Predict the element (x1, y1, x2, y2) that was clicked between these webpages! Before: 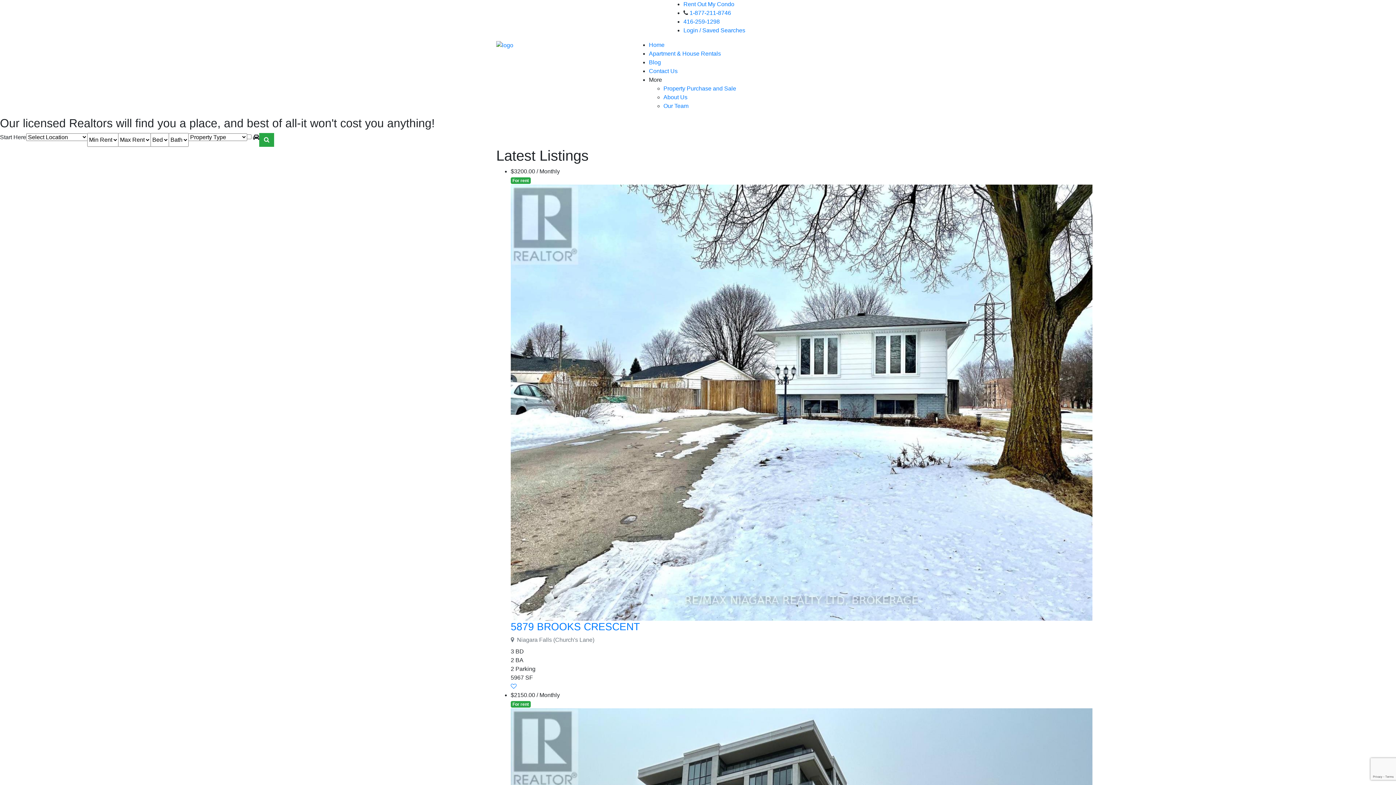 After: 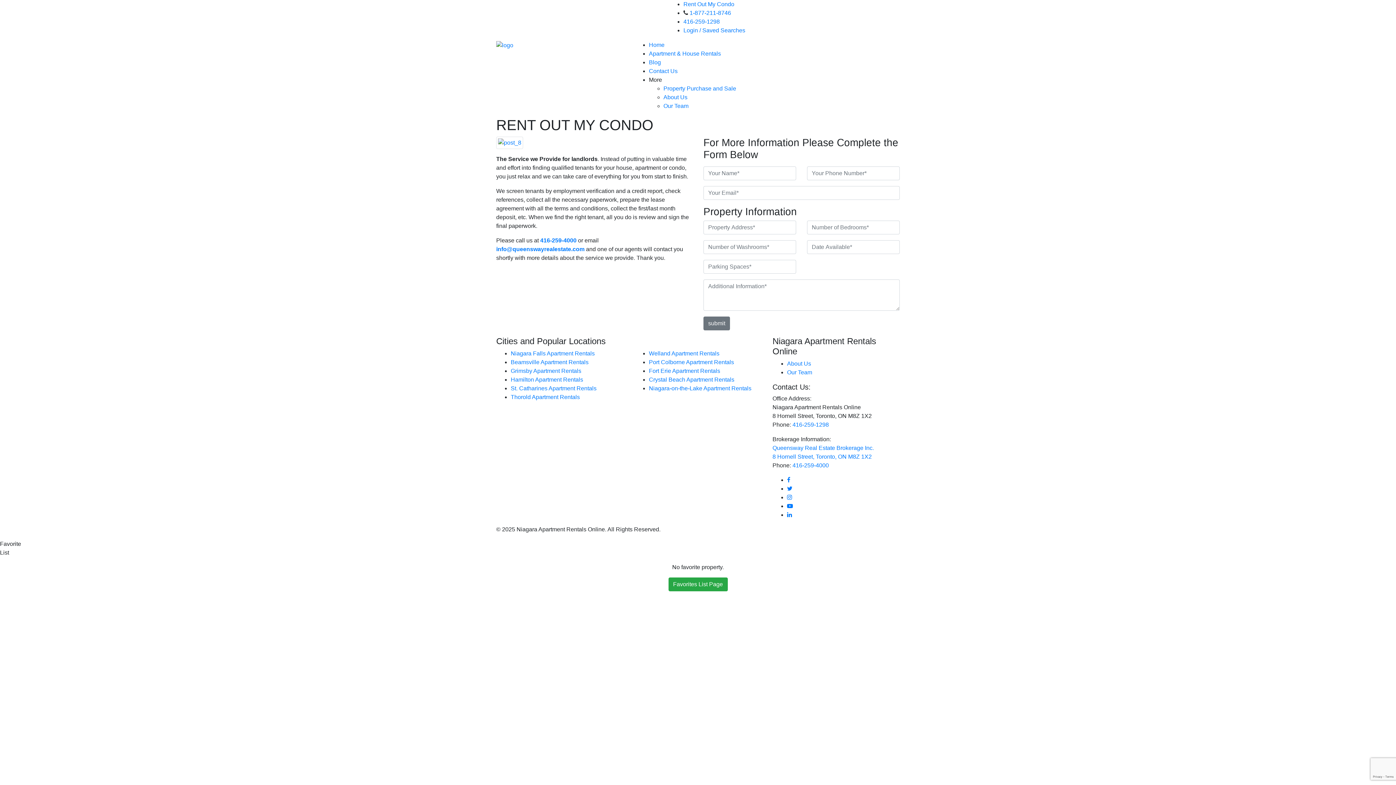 Action: bbox: (683, 1, 734, 7) label: Rent Out My Condo